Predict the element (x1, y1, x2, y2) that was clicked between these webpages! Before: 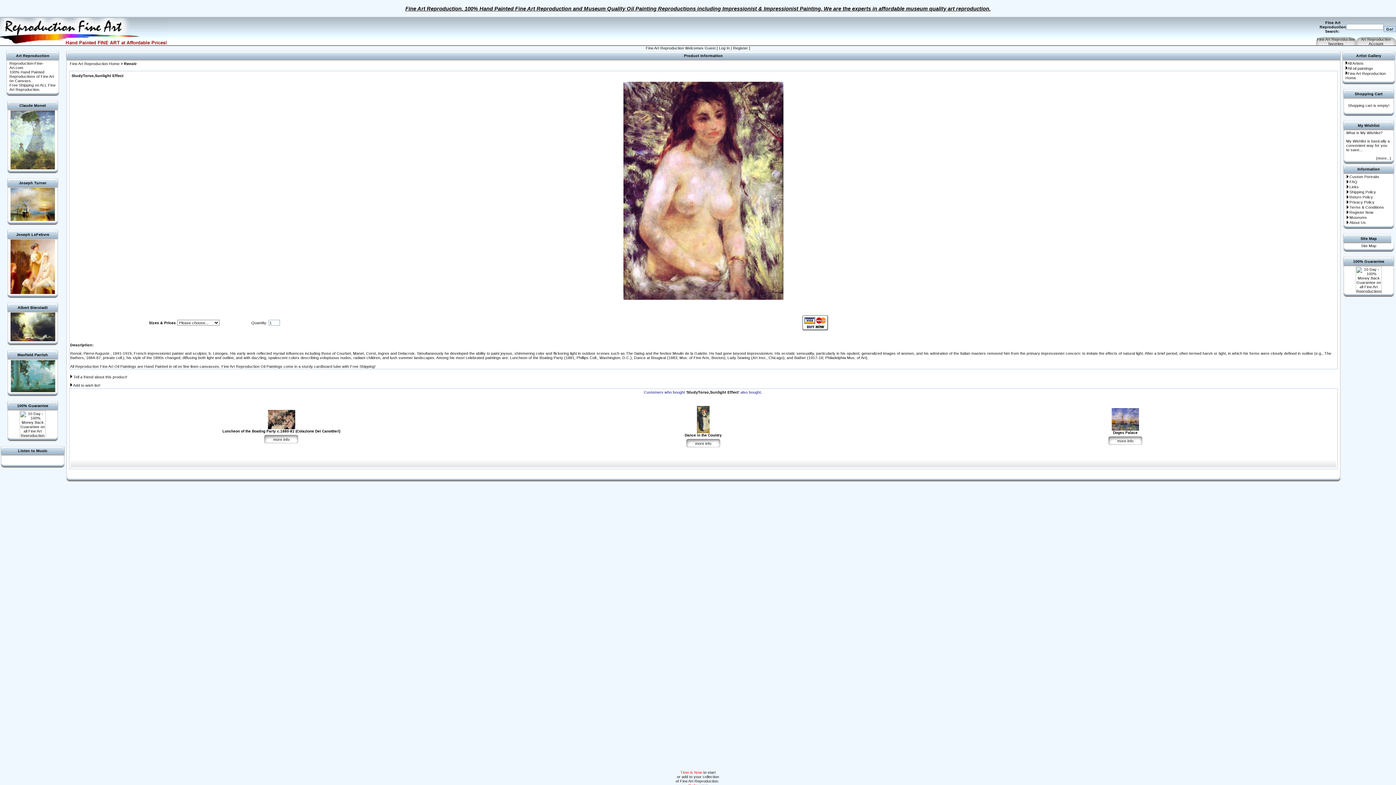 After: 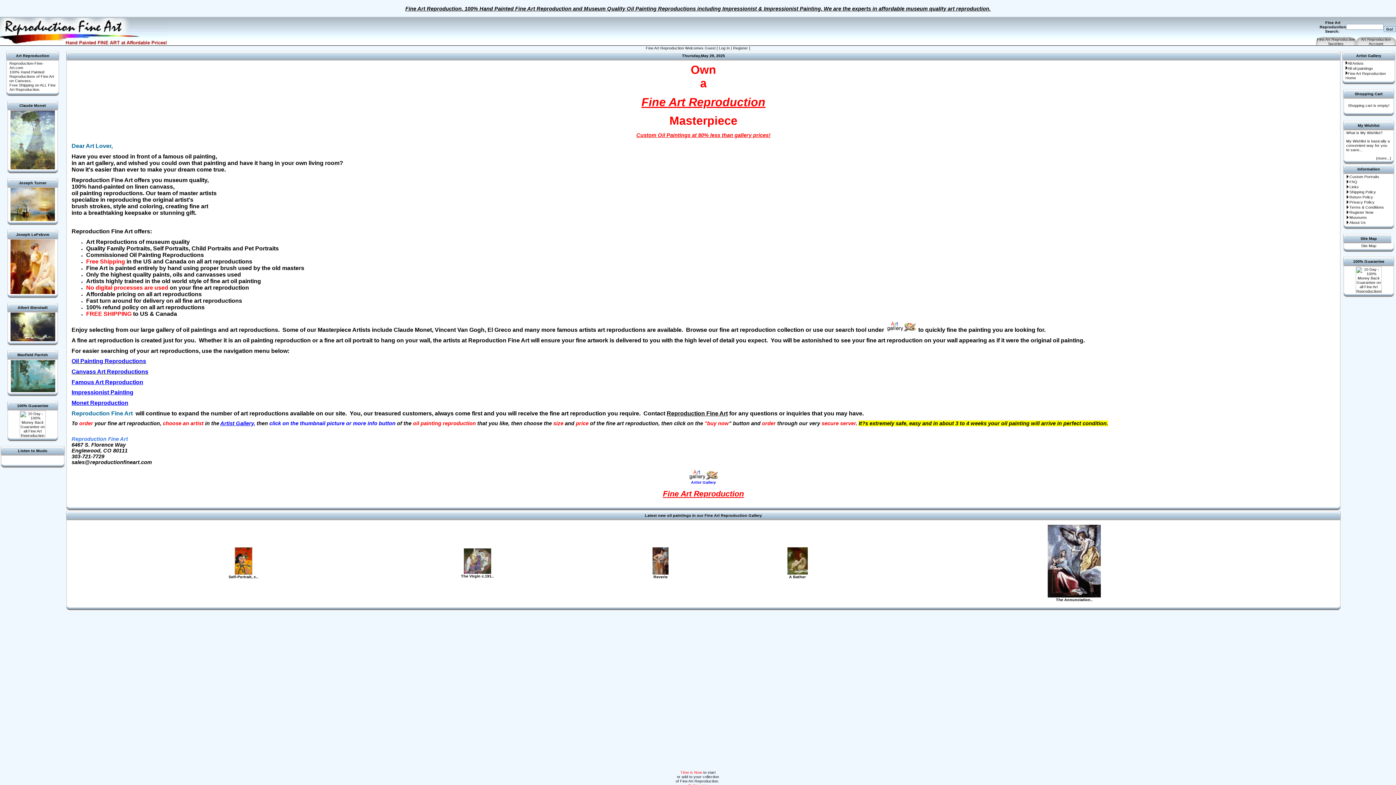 Action: bbox: (19, 433, 45, 438)